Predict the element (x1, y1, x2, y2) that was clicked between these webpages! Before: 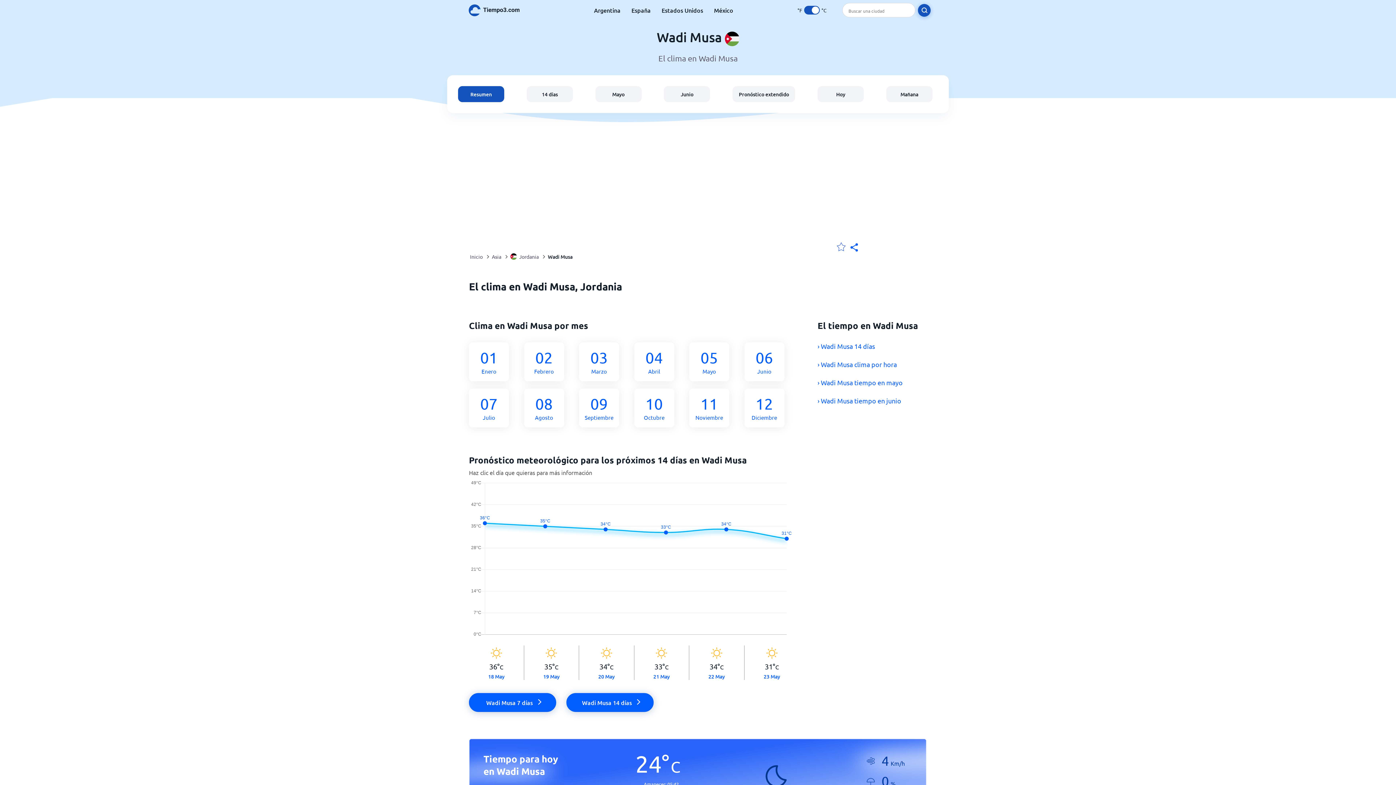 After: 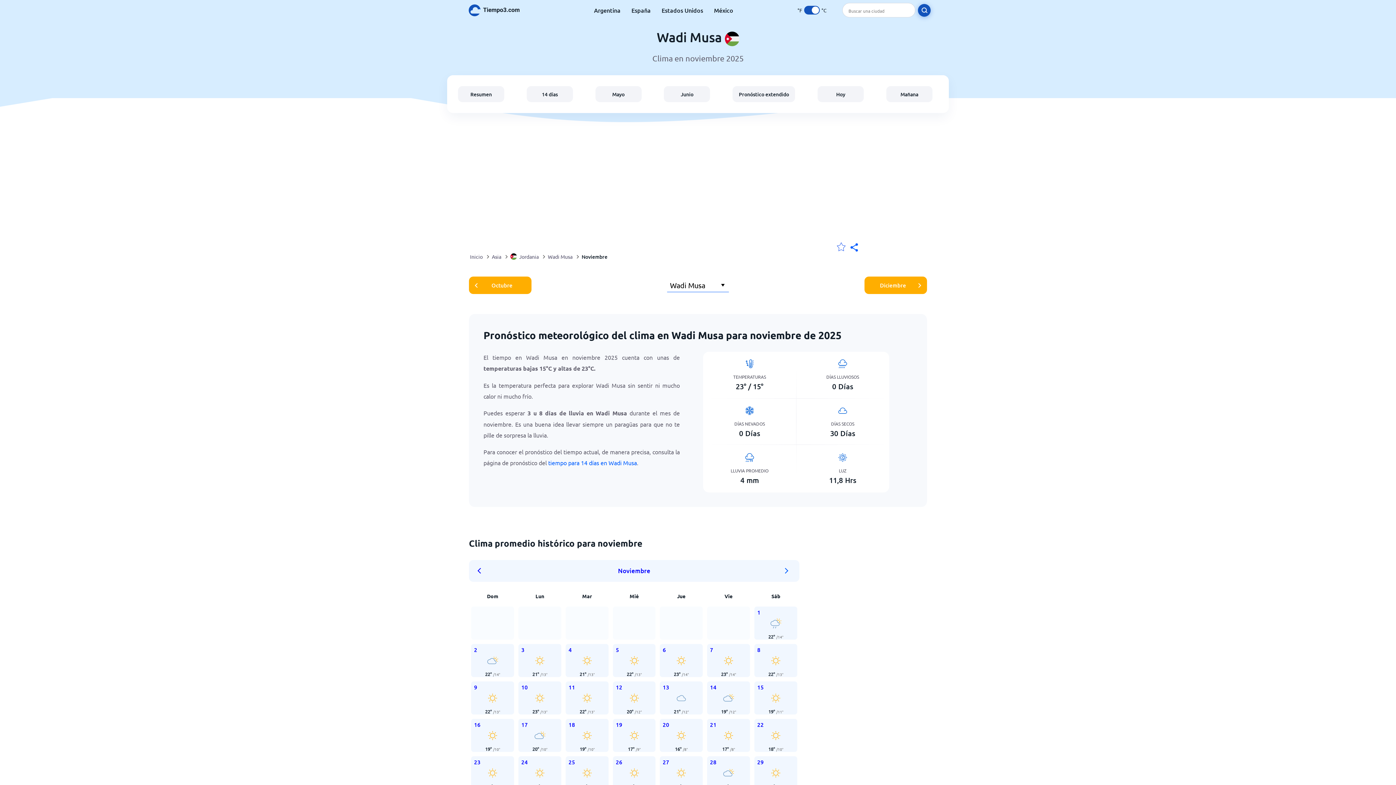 Action: bbox: (689, 388, 737, 427) label: 11
Noviembre